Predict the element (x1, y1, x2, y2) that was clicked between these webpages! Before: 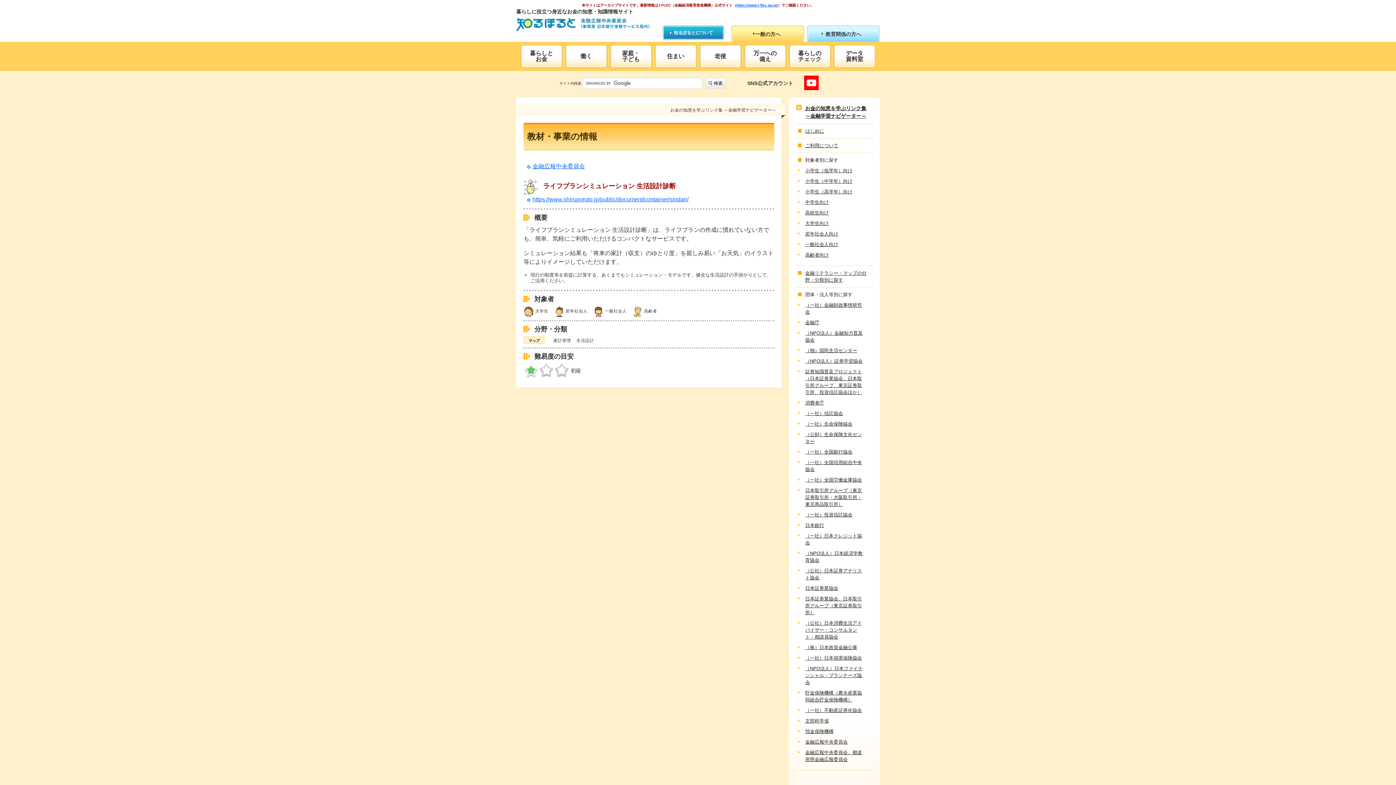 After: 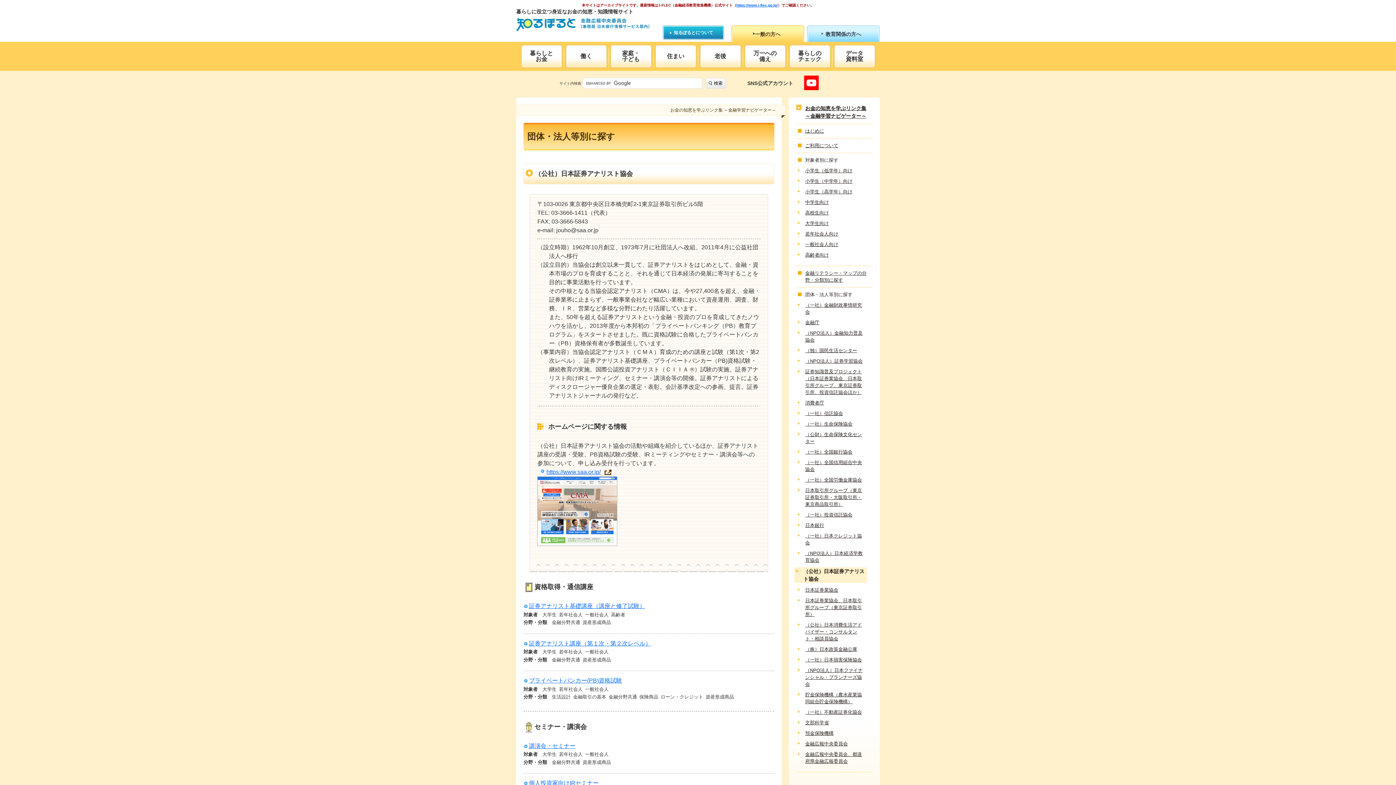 Action: bbox: (796, 567, 865, 581) label: （公社）日本証券アナリスト協会